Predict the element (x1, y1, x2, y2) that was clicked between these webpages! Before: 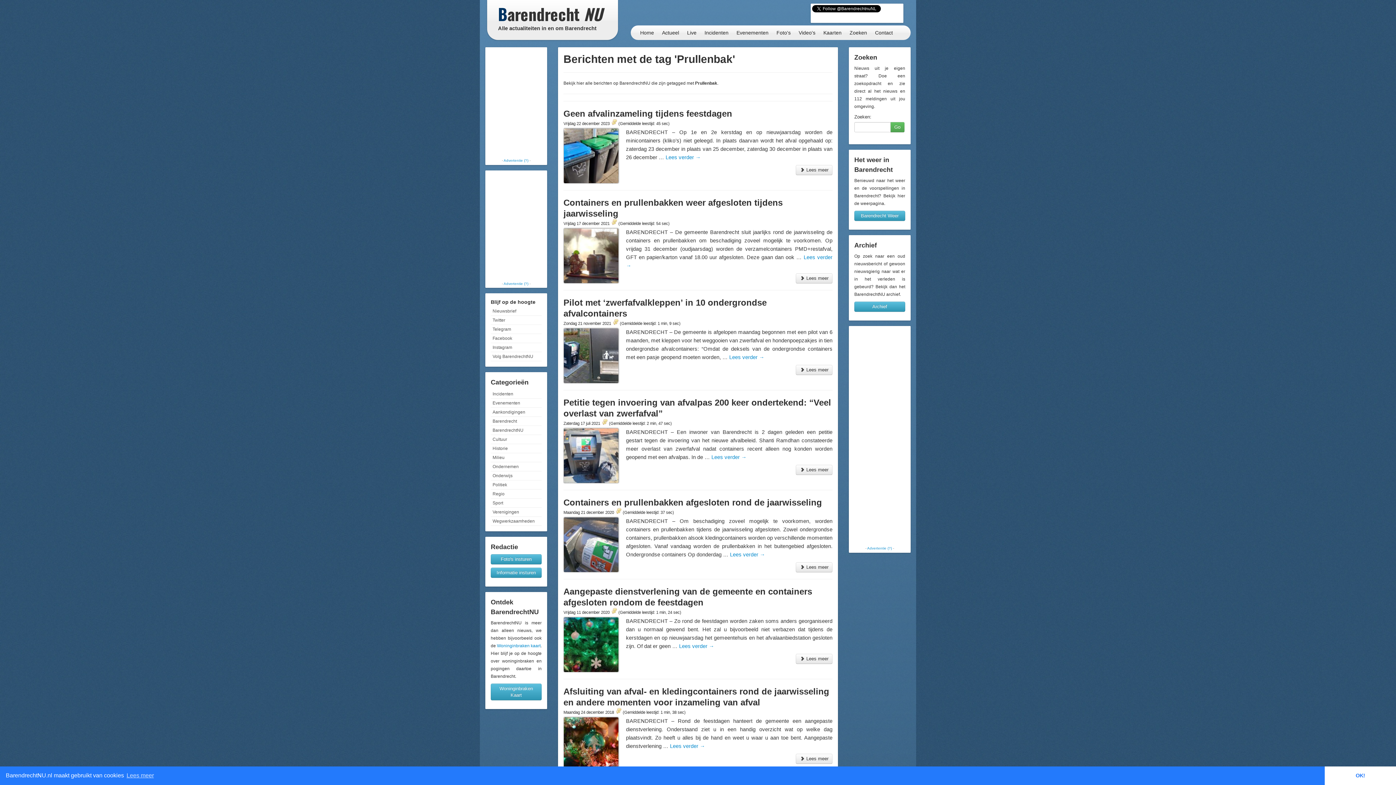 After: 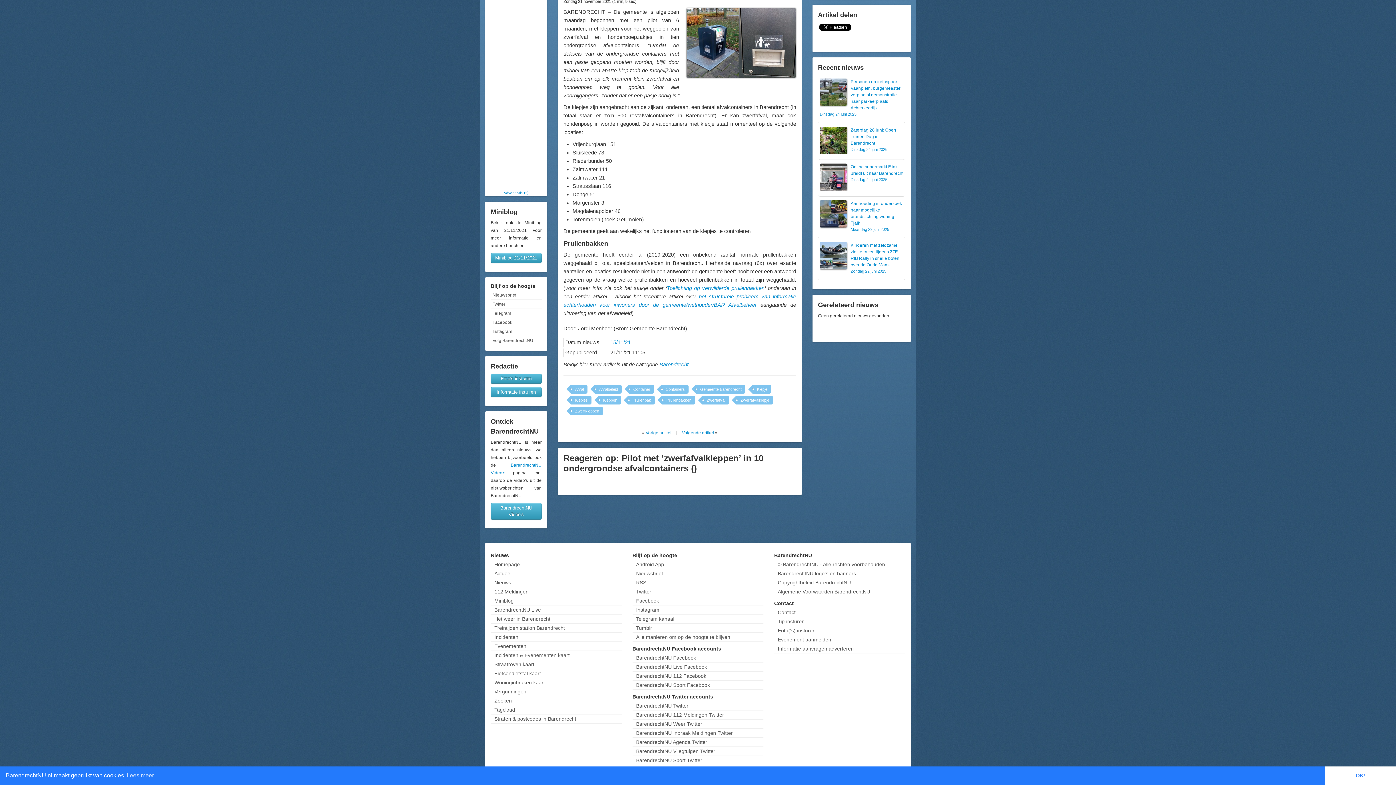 Action: bbox: (612, 319, 618, 326)